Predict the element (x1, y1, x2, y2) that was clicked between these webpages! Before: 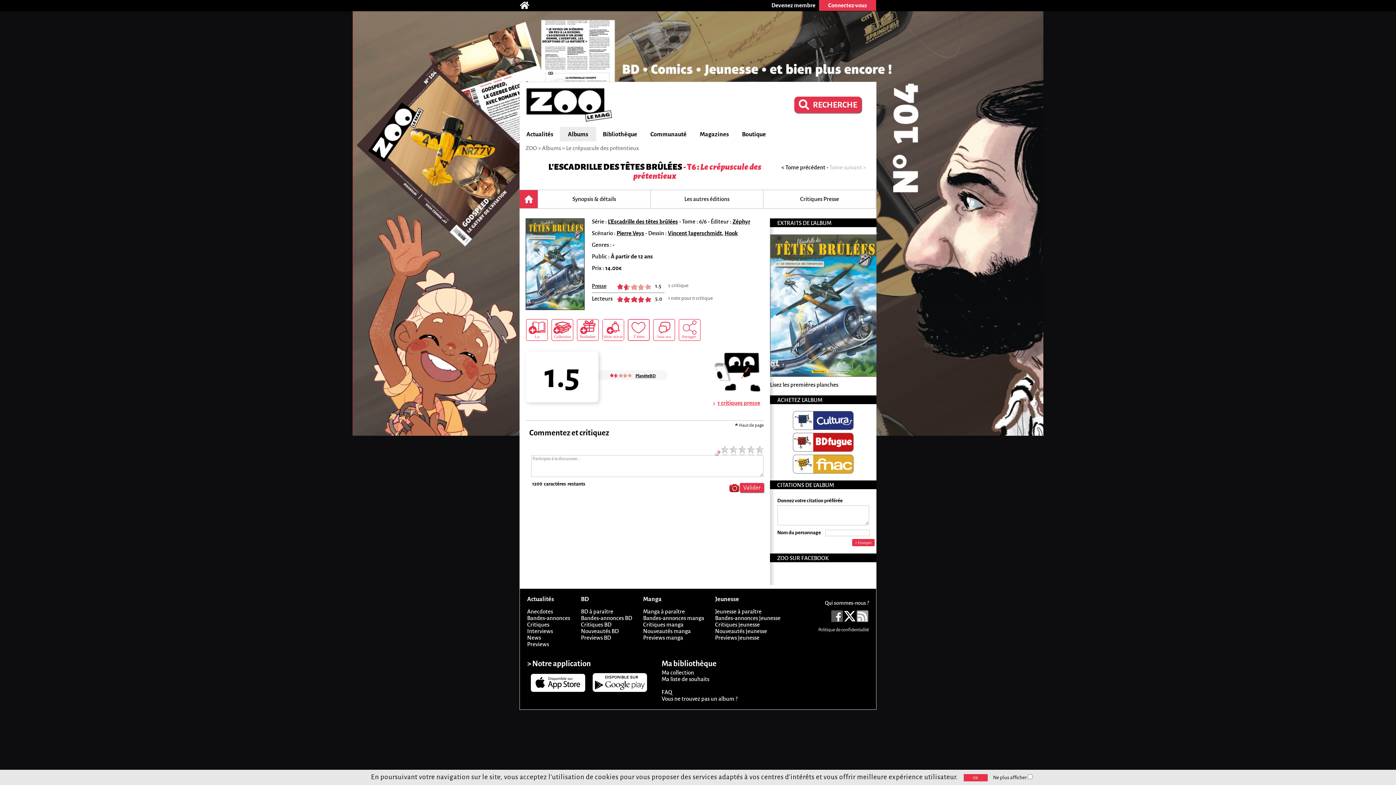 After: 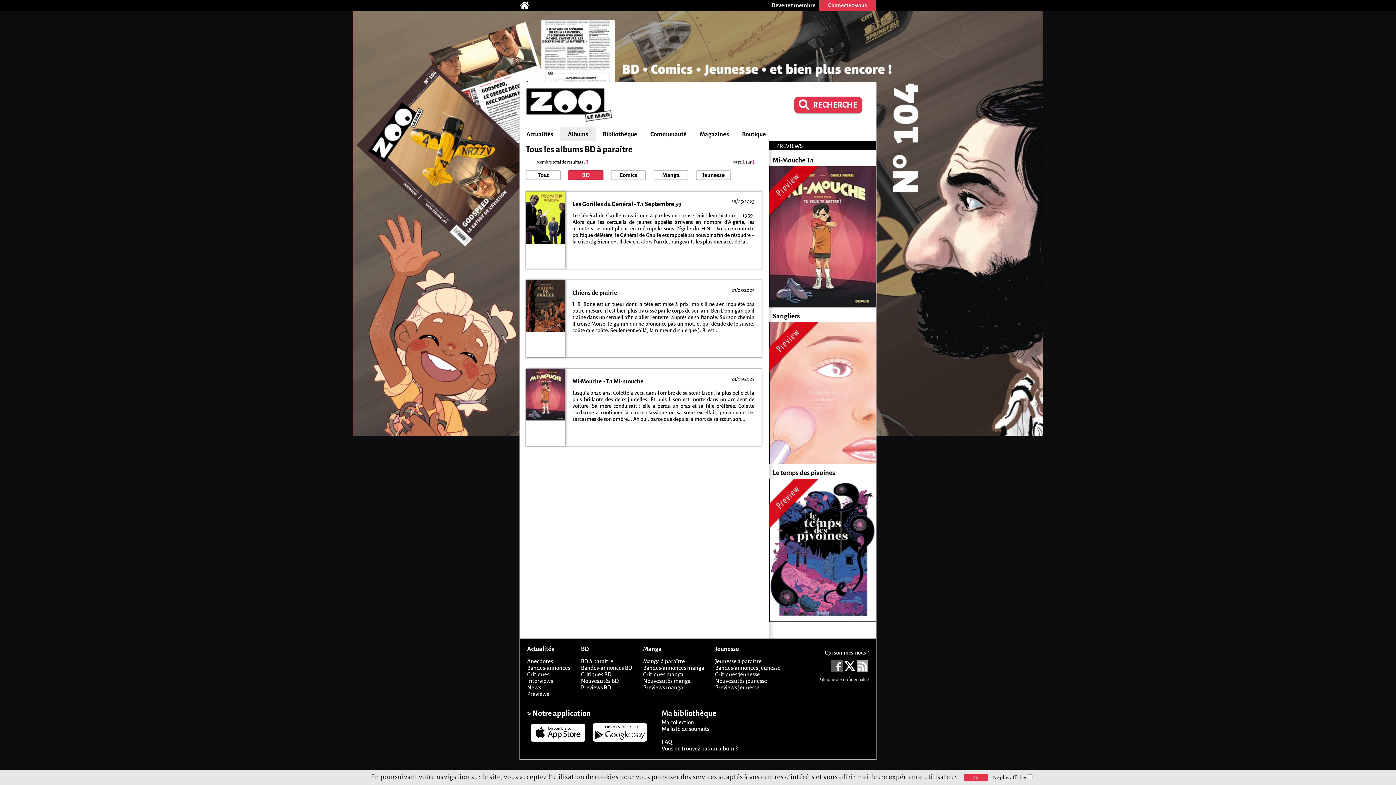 Action: bbox: (581, 608, 613, 614) label: BD à paraître